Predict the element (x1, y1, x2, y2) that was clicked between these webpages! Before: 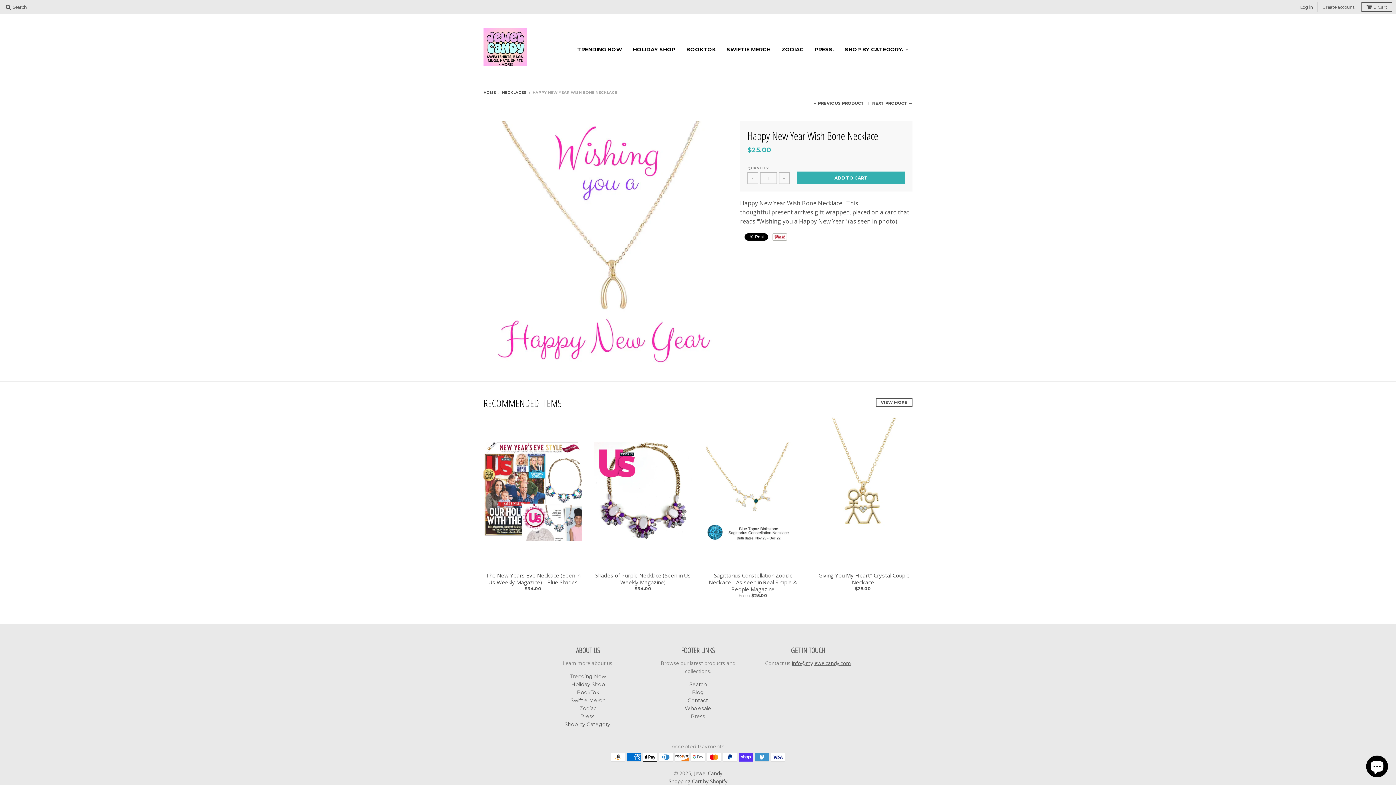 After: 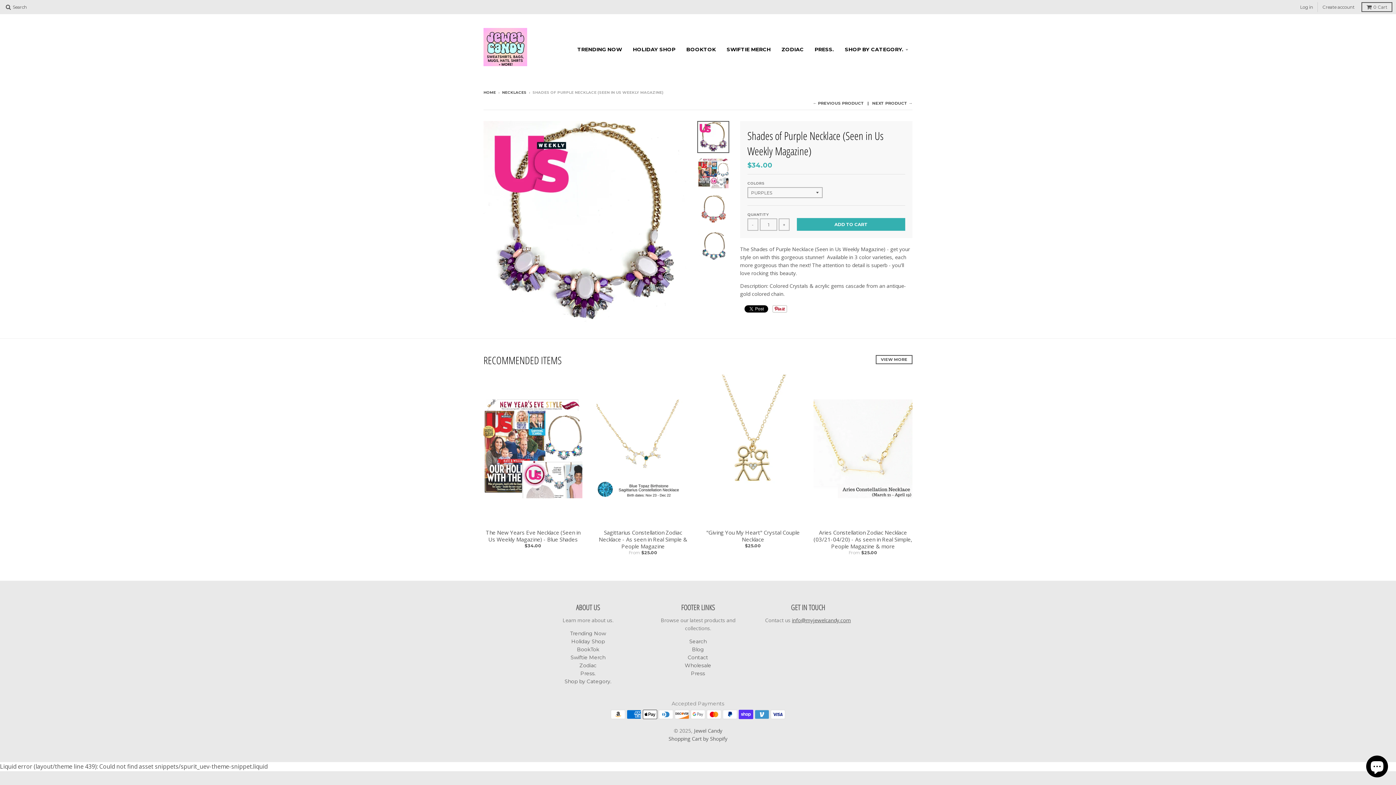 Action: bbox: (593, 572, 692, 586) label: Shades of Purple Necklace (Seen in Us Weekly Magazine)